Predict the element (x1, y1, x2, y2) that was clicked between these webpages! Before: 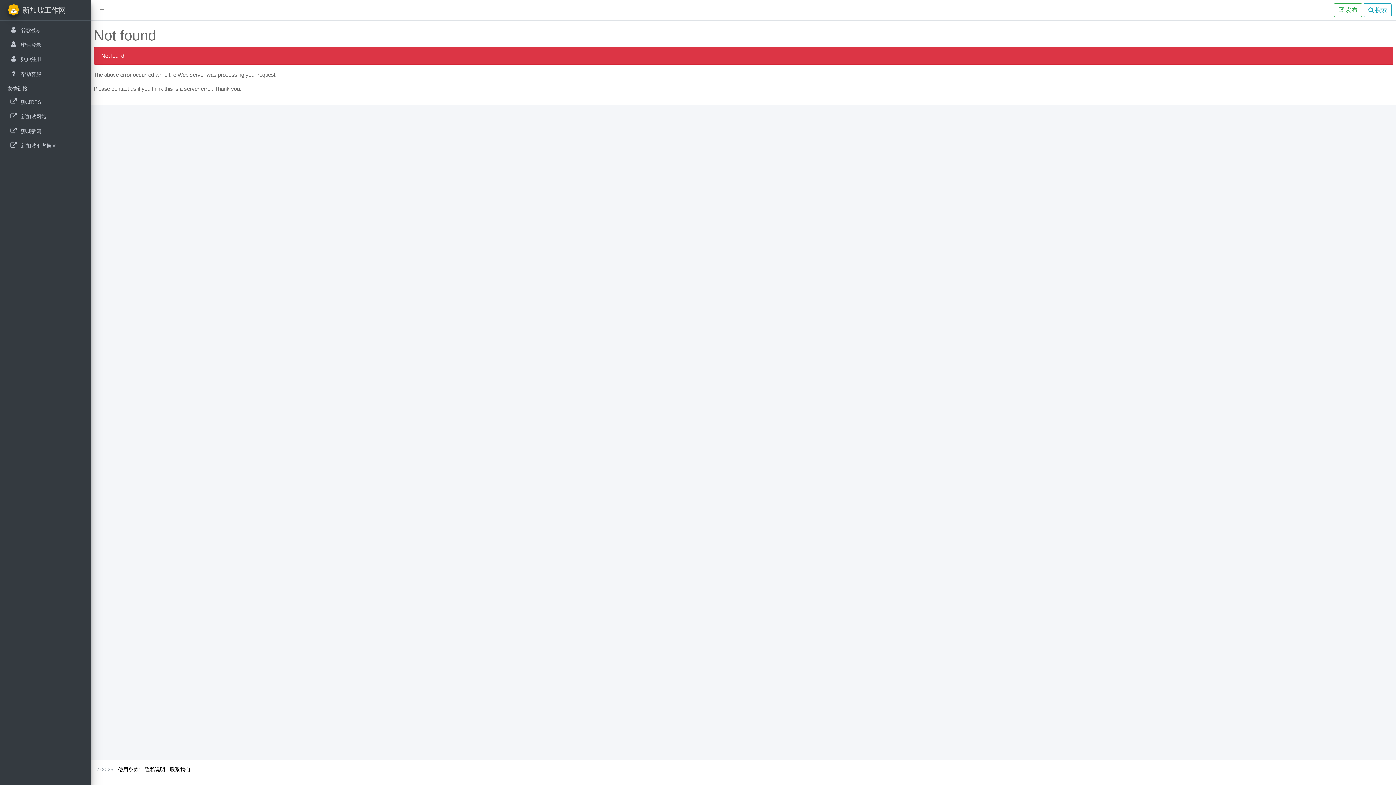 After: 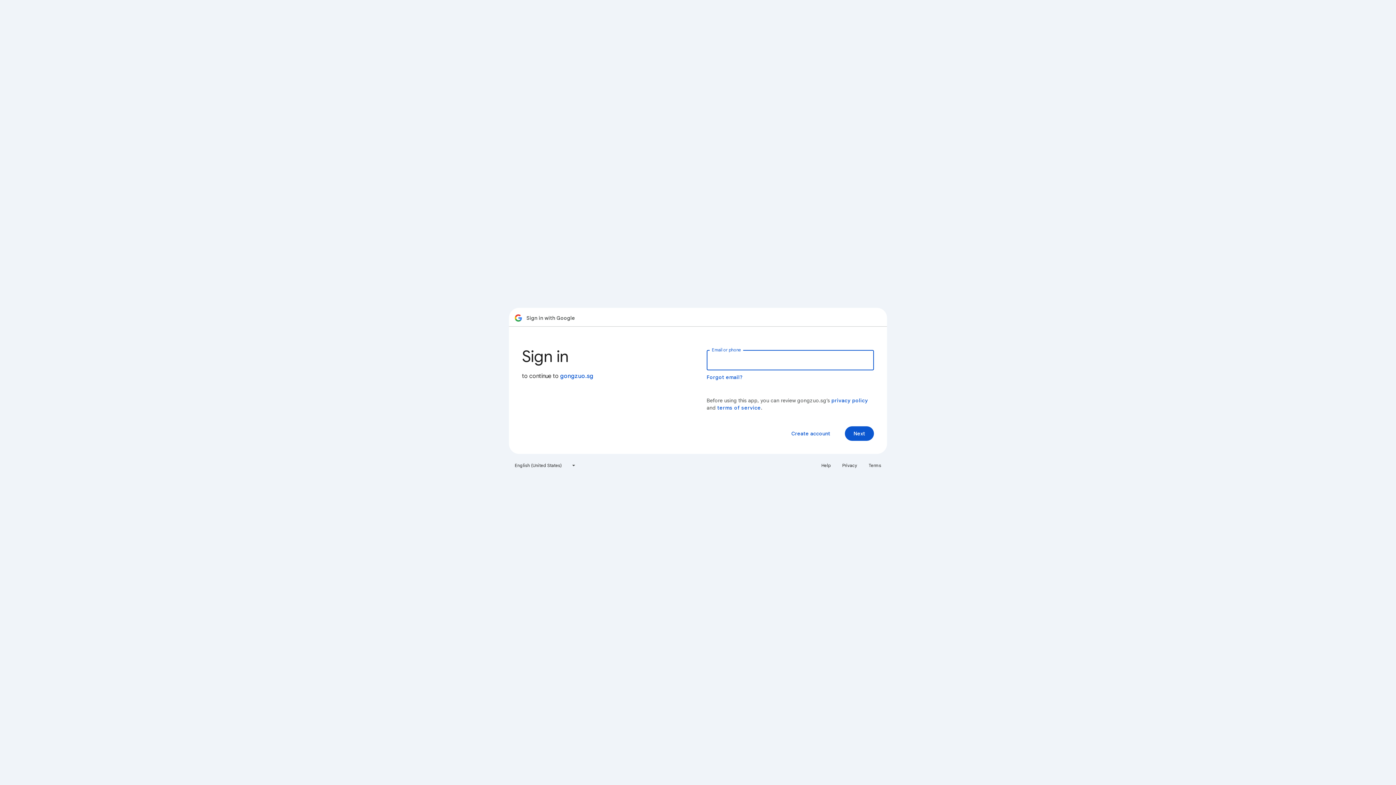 Action: label:  

谷歌登录 bbox: (2, 23, 88, 37)